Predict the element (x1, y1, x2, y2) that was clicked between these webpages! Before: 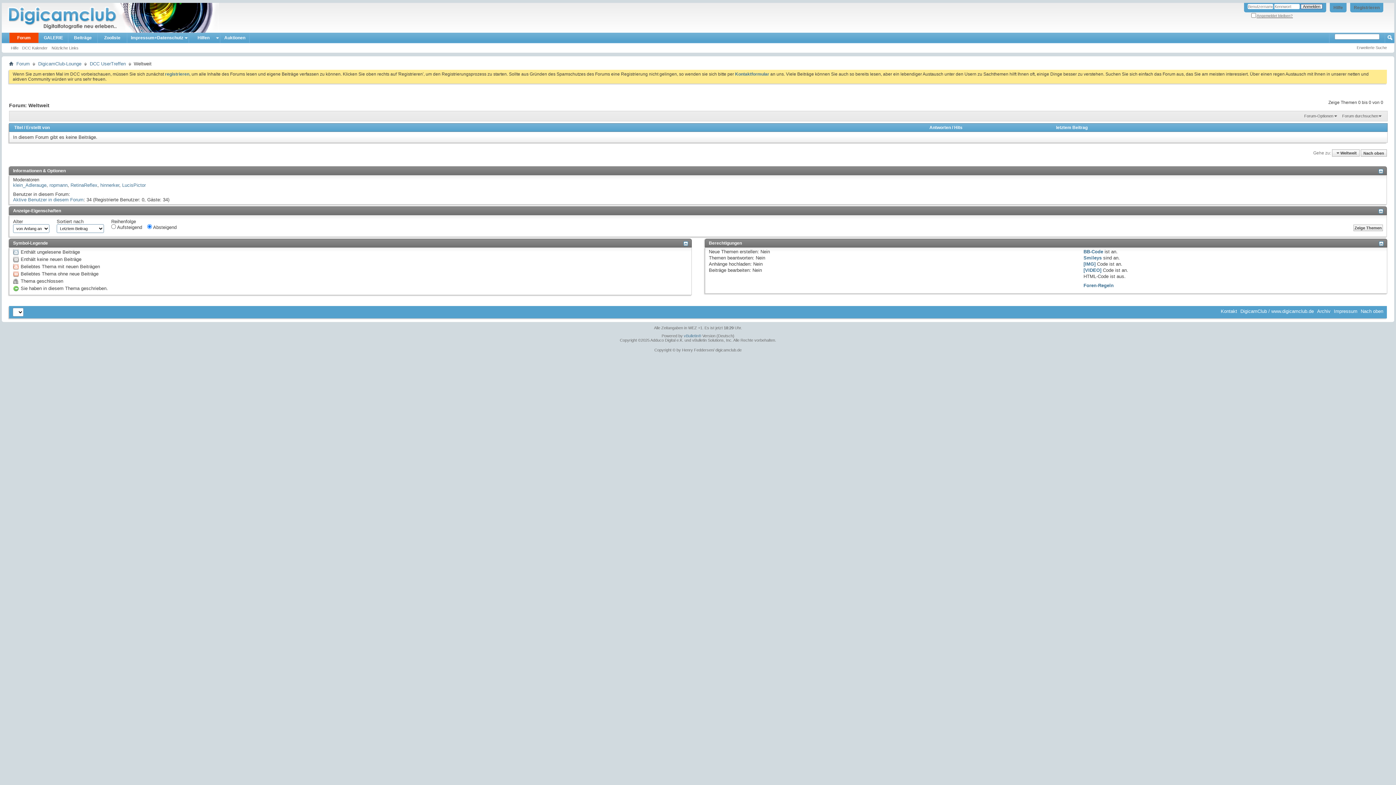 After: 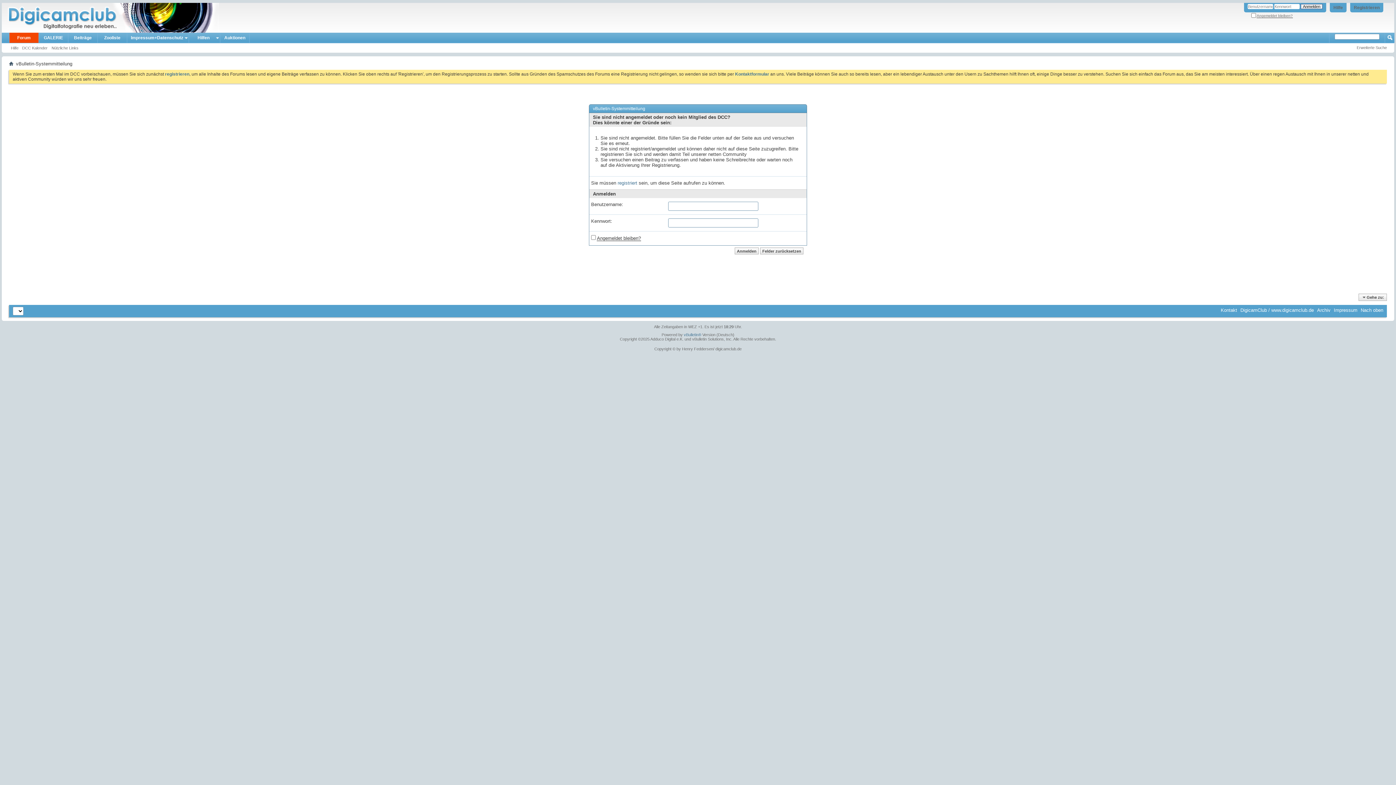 Action: bbox: (70, 182, 97, 187) label: RetinaReflex